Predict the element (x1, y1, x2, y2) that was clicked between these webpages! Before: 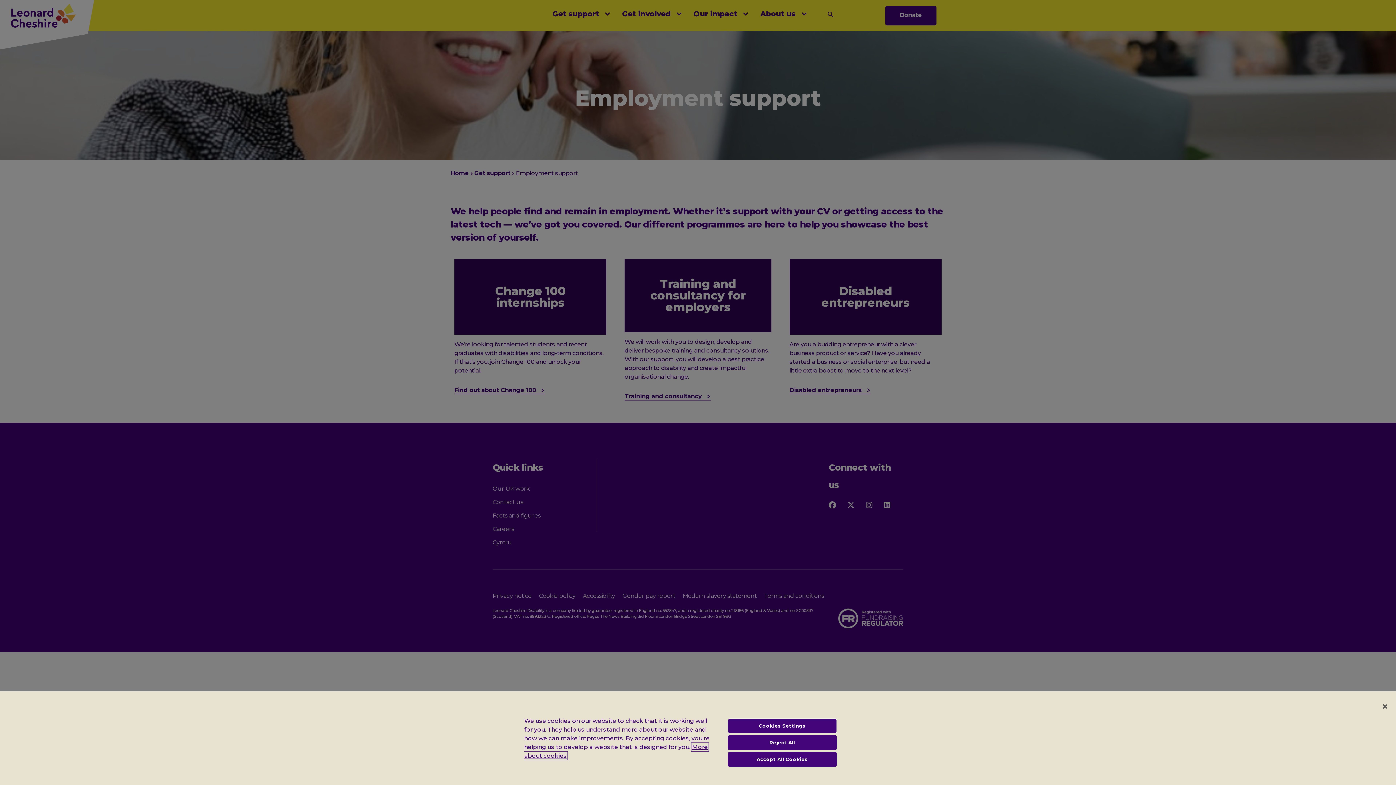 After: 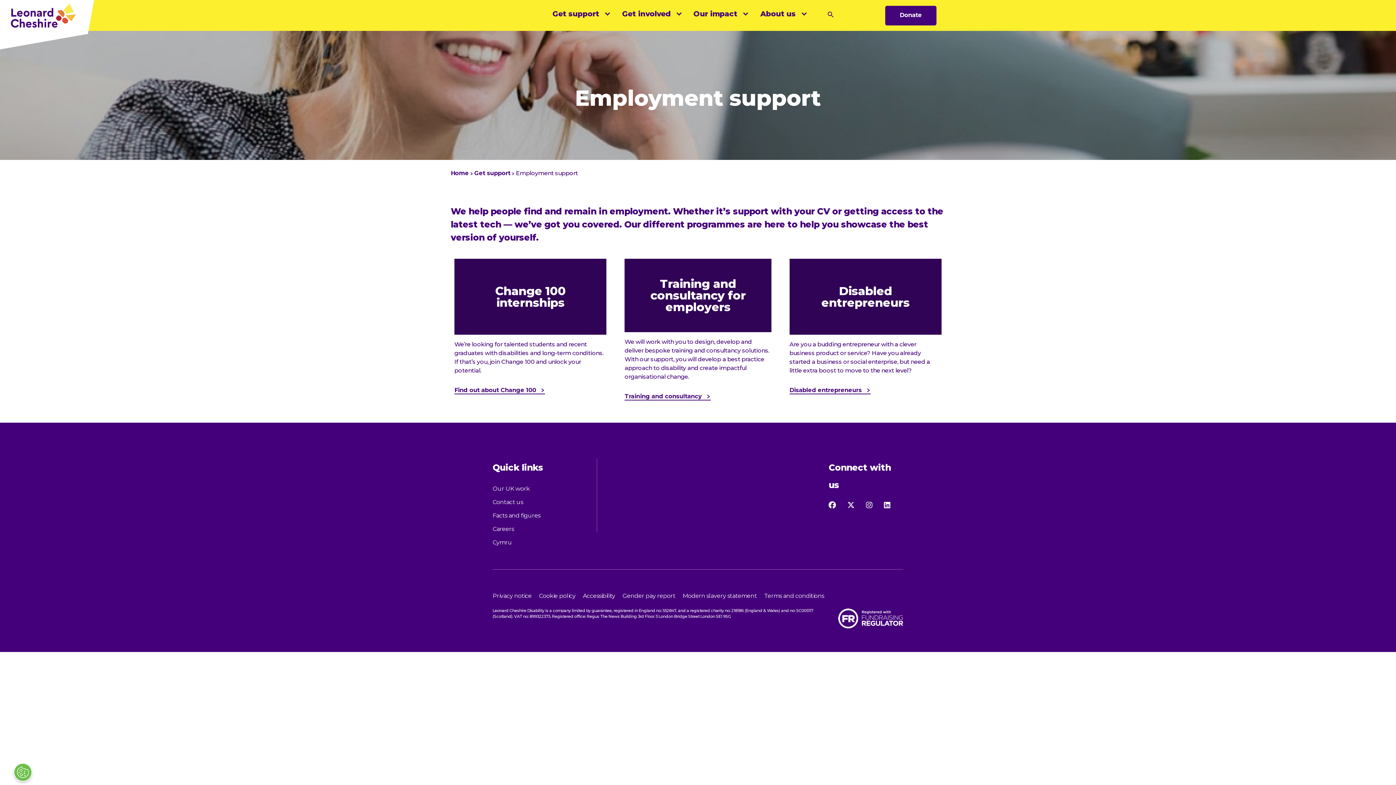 Action: label: Close bbox: (1377, 698, 1393, 714)